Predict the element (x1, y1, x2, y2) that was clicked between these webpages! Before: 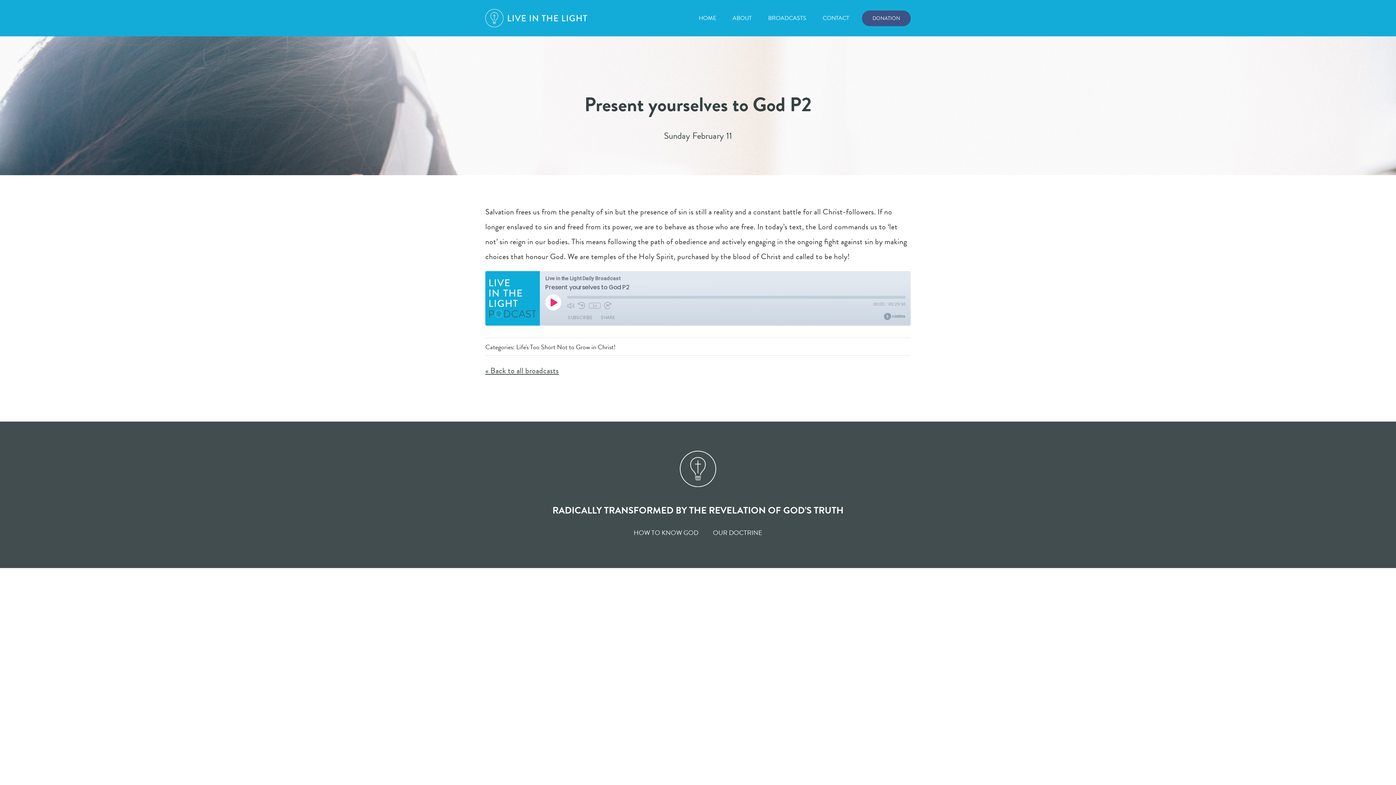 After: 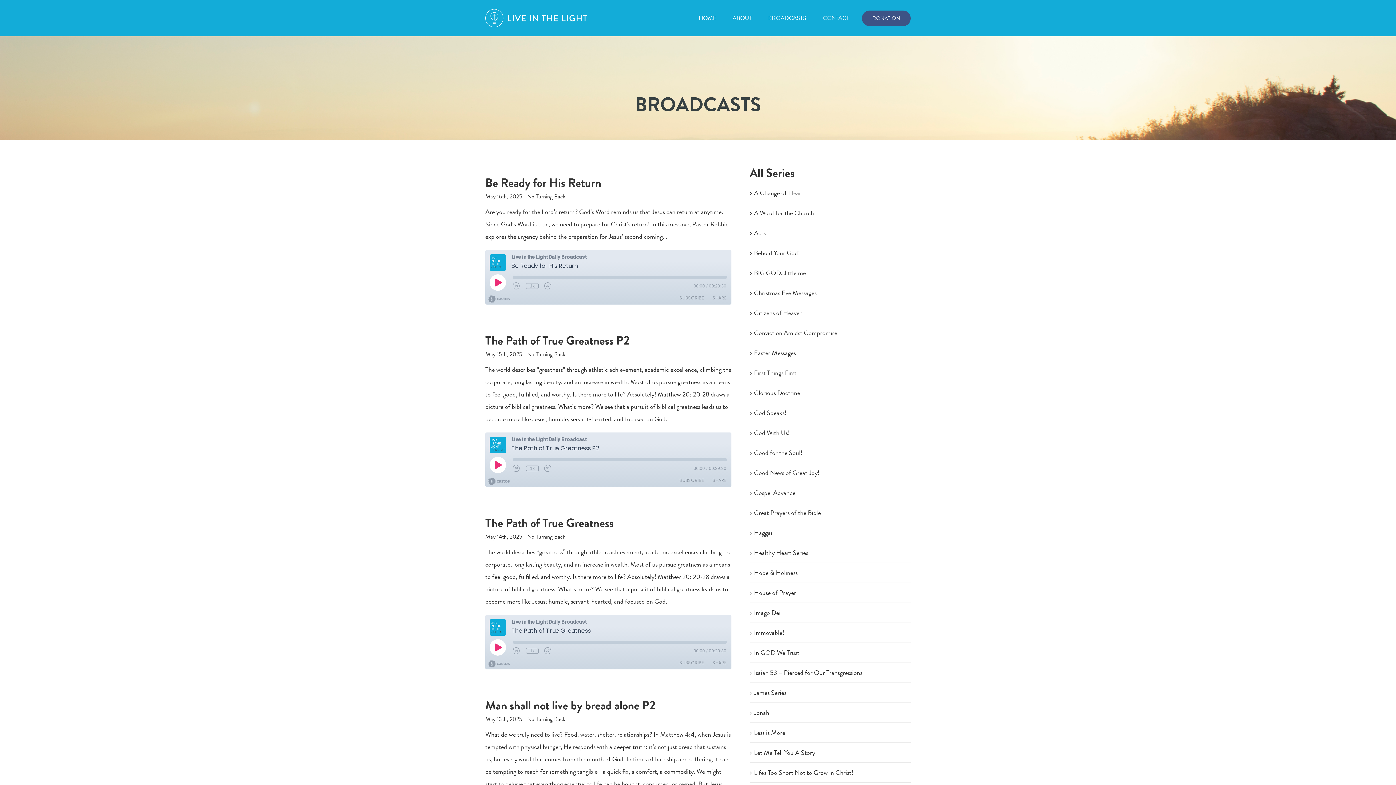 Action: label: BROADCASTS bbox: (768, 6, 806, 29)